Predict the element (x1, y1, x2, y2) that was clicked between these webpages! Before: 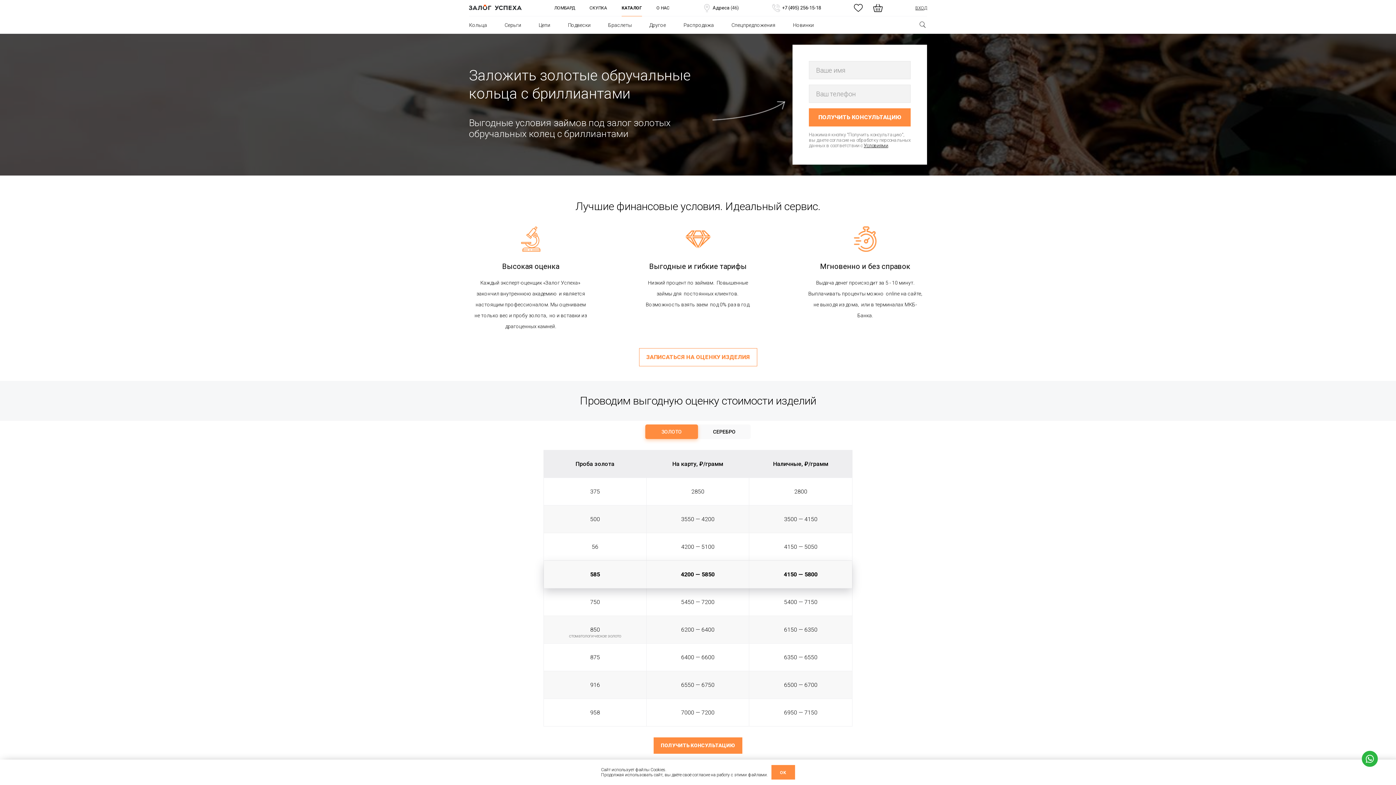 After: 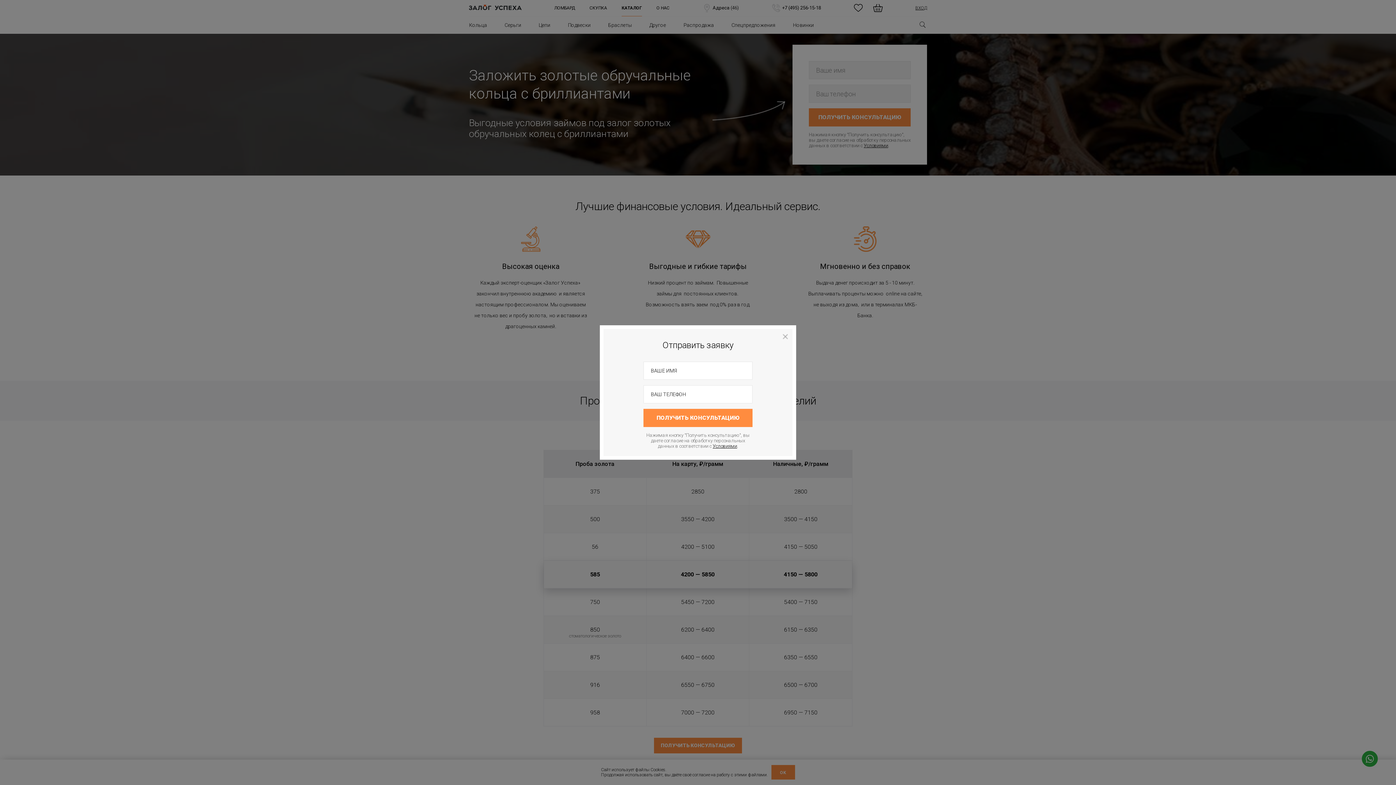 Action: bbox: (653, 737, 742, 754) label: ПОЛУЧИТЬ КОНСУЛЬТАЦИЮ